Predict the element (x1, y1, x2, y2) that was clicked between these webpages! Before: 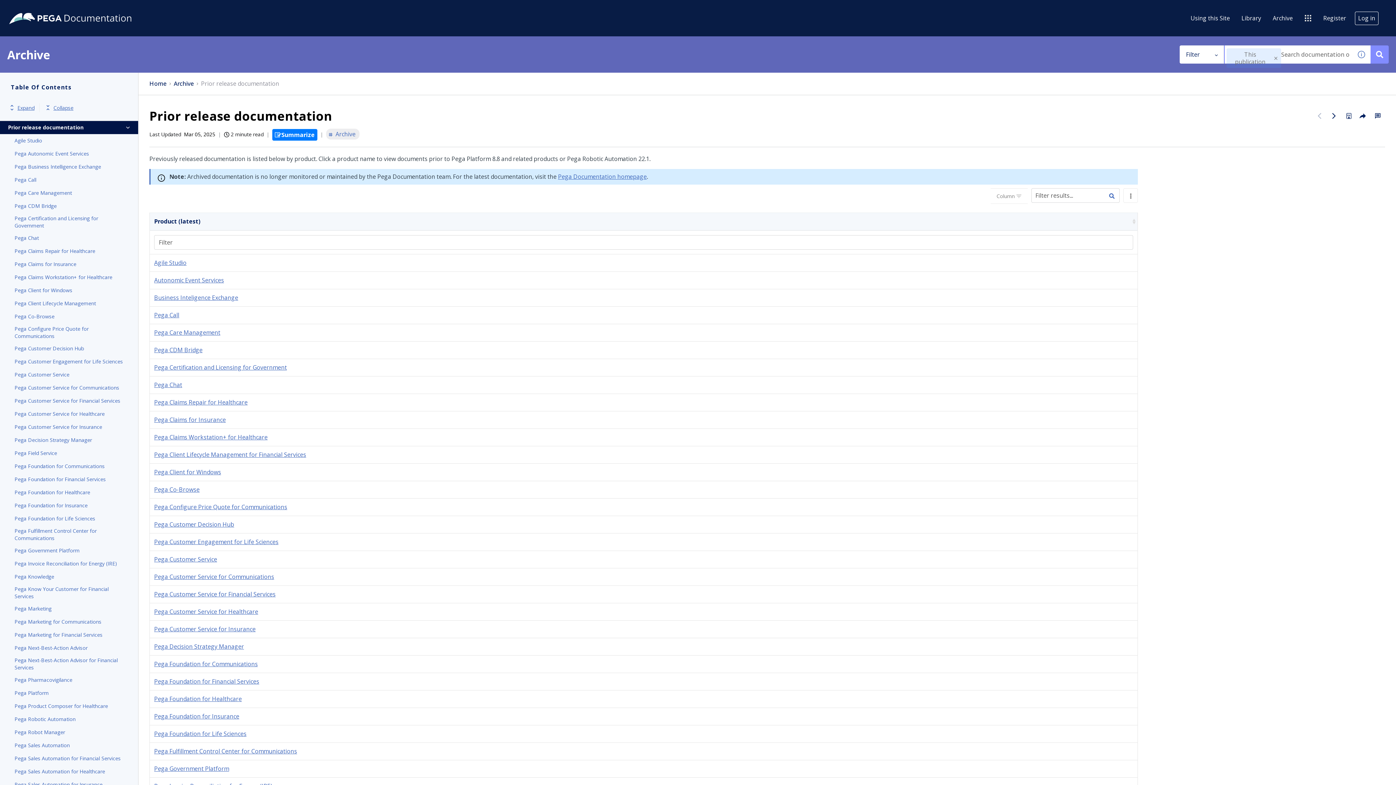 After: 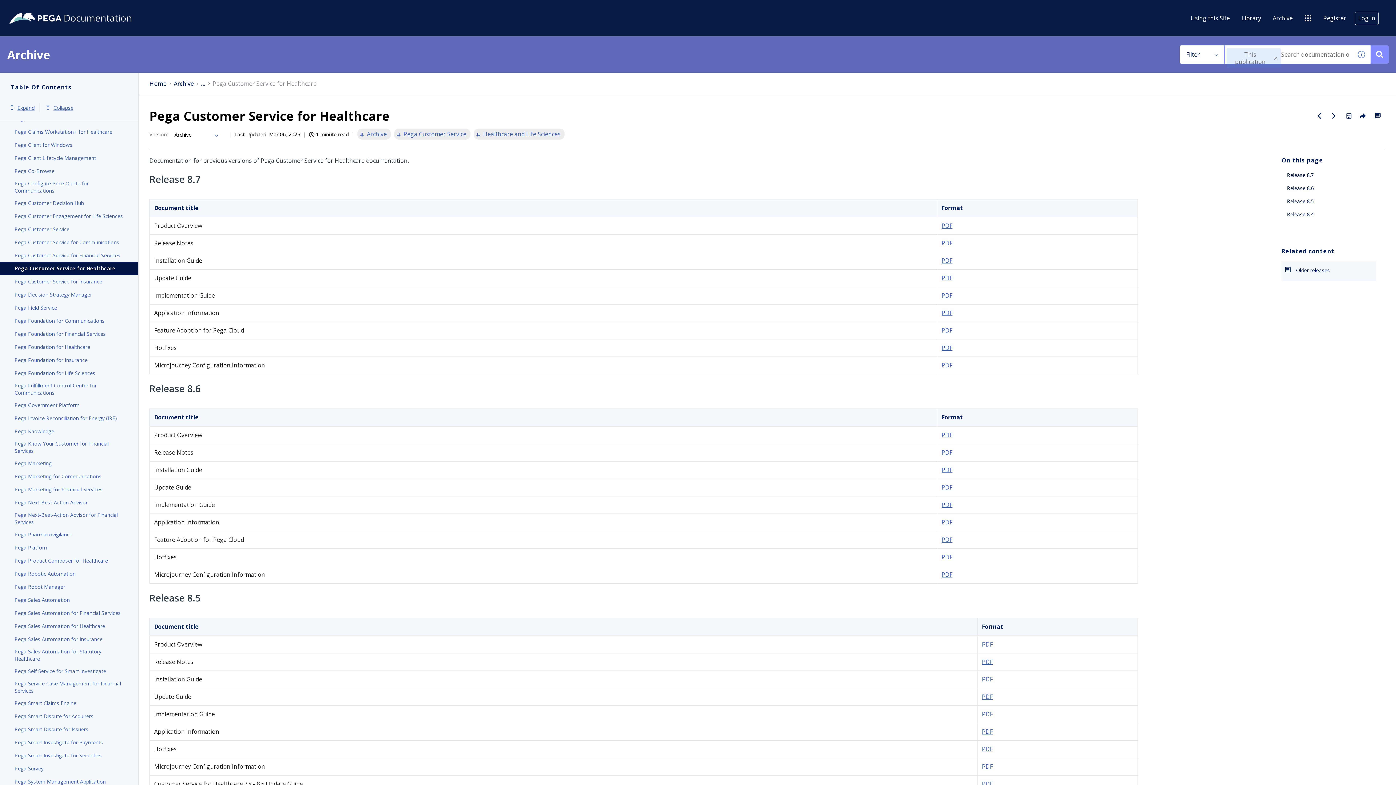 Action: bbox: (154, 608, 258, 616) label: Pega Customer Service for Healthcare